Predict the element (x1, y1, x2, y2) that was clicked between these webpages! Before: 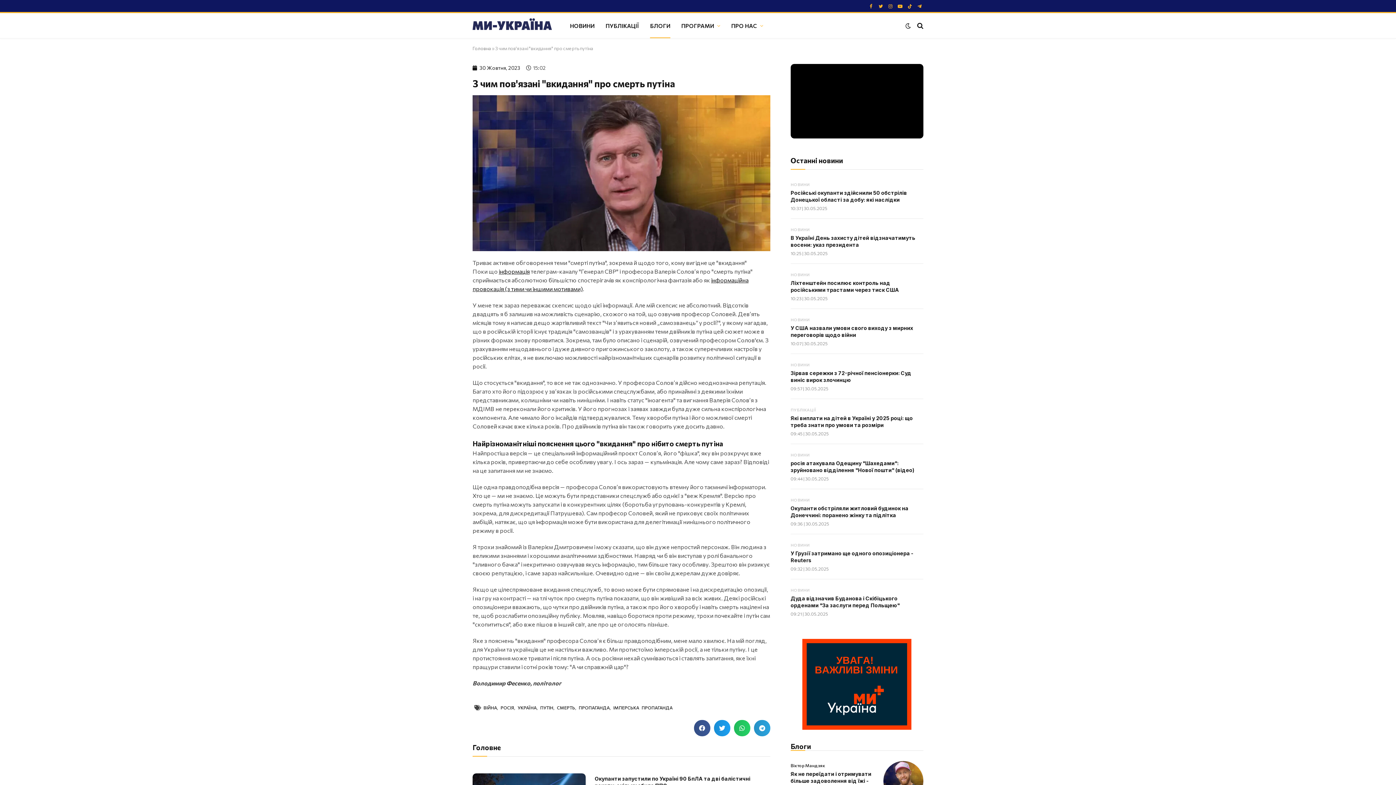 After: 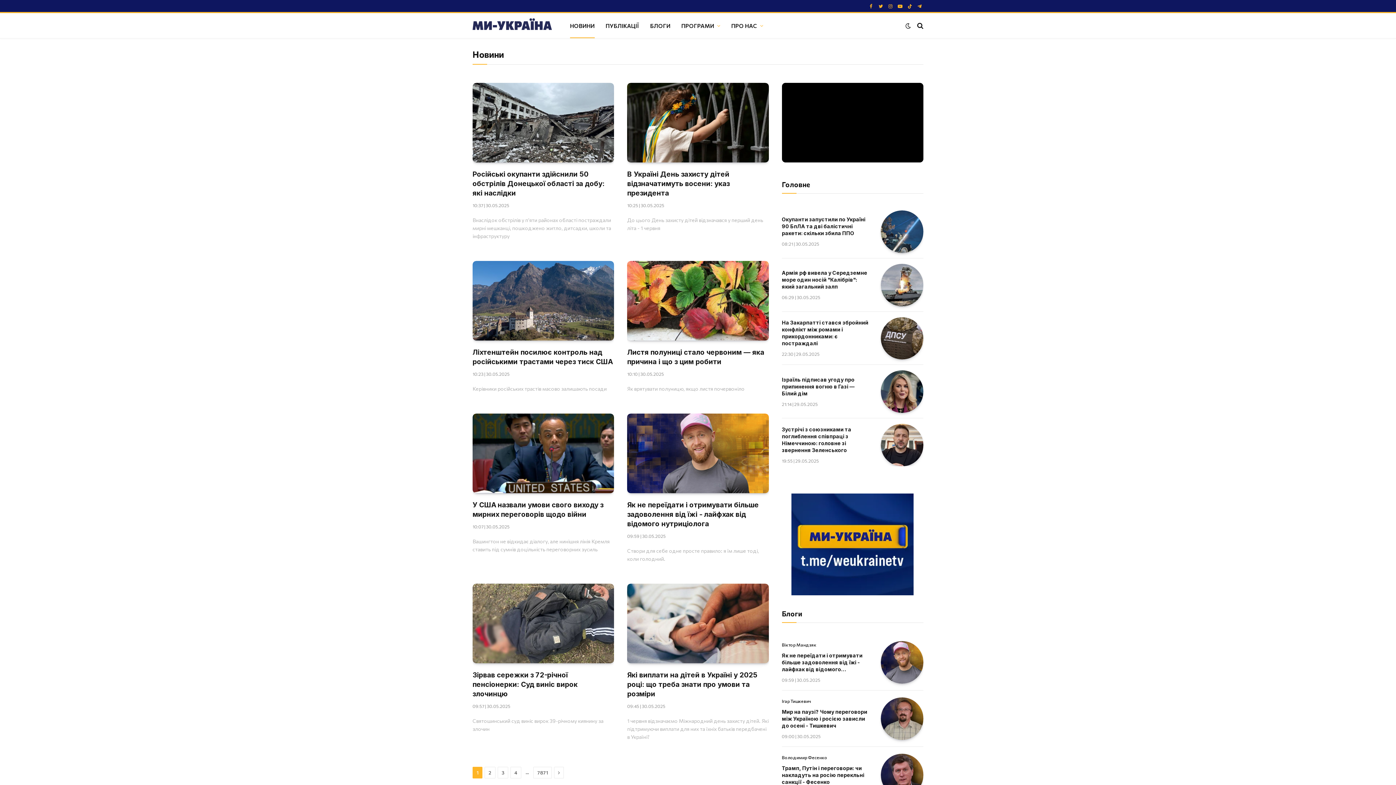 Action: label: НОВИНИ bbox: (564, 13, 600, 38)